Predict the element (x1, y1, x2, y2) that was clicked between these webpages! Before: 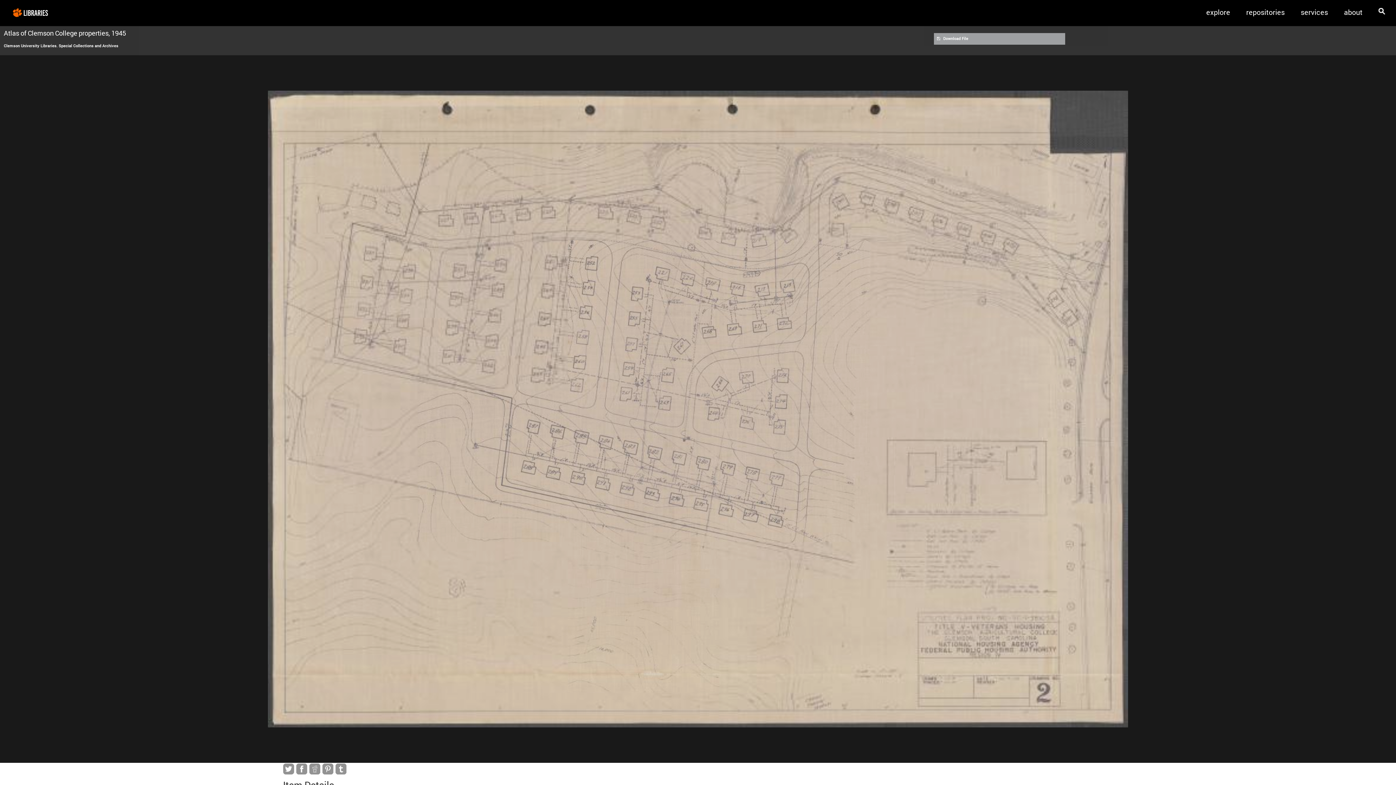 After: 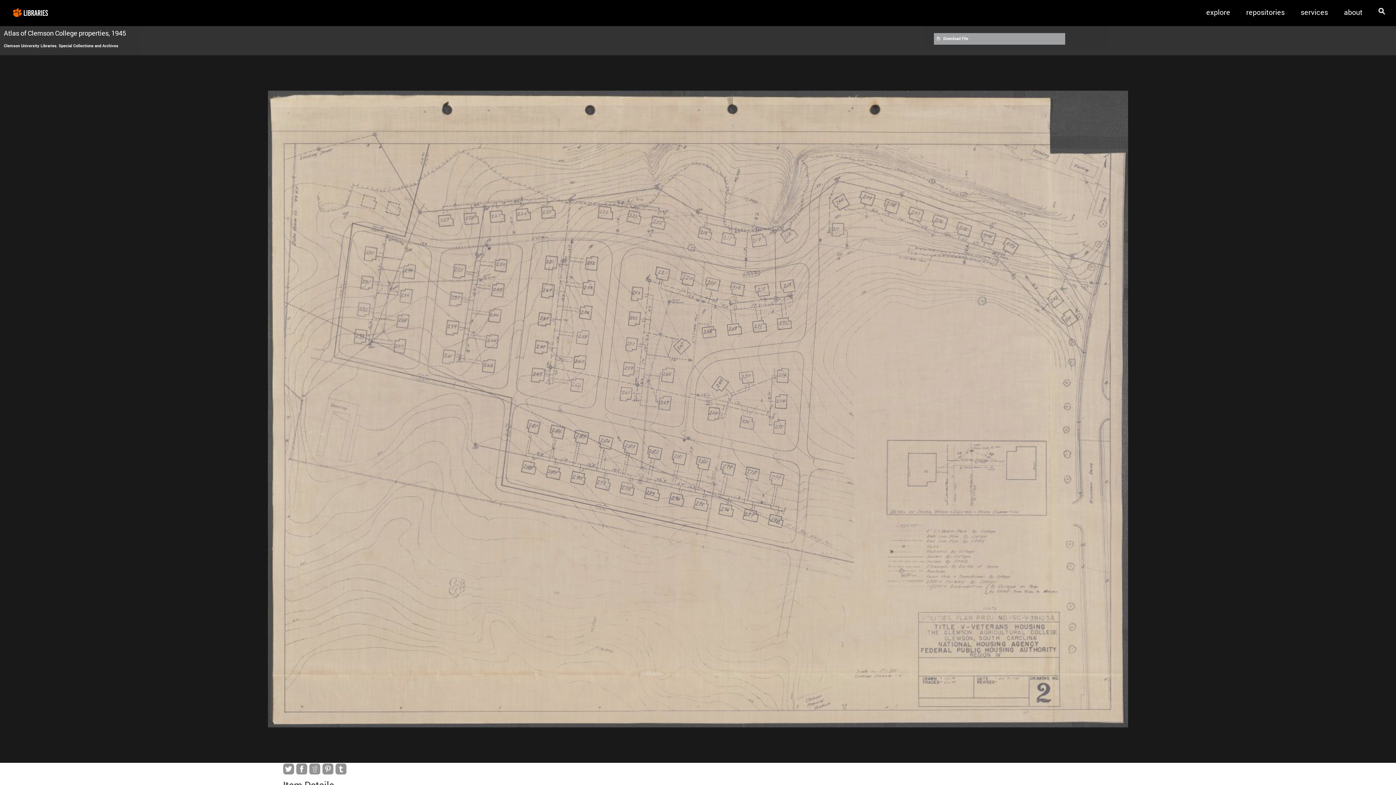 Action: bbox: (296, 764, 308, 772)